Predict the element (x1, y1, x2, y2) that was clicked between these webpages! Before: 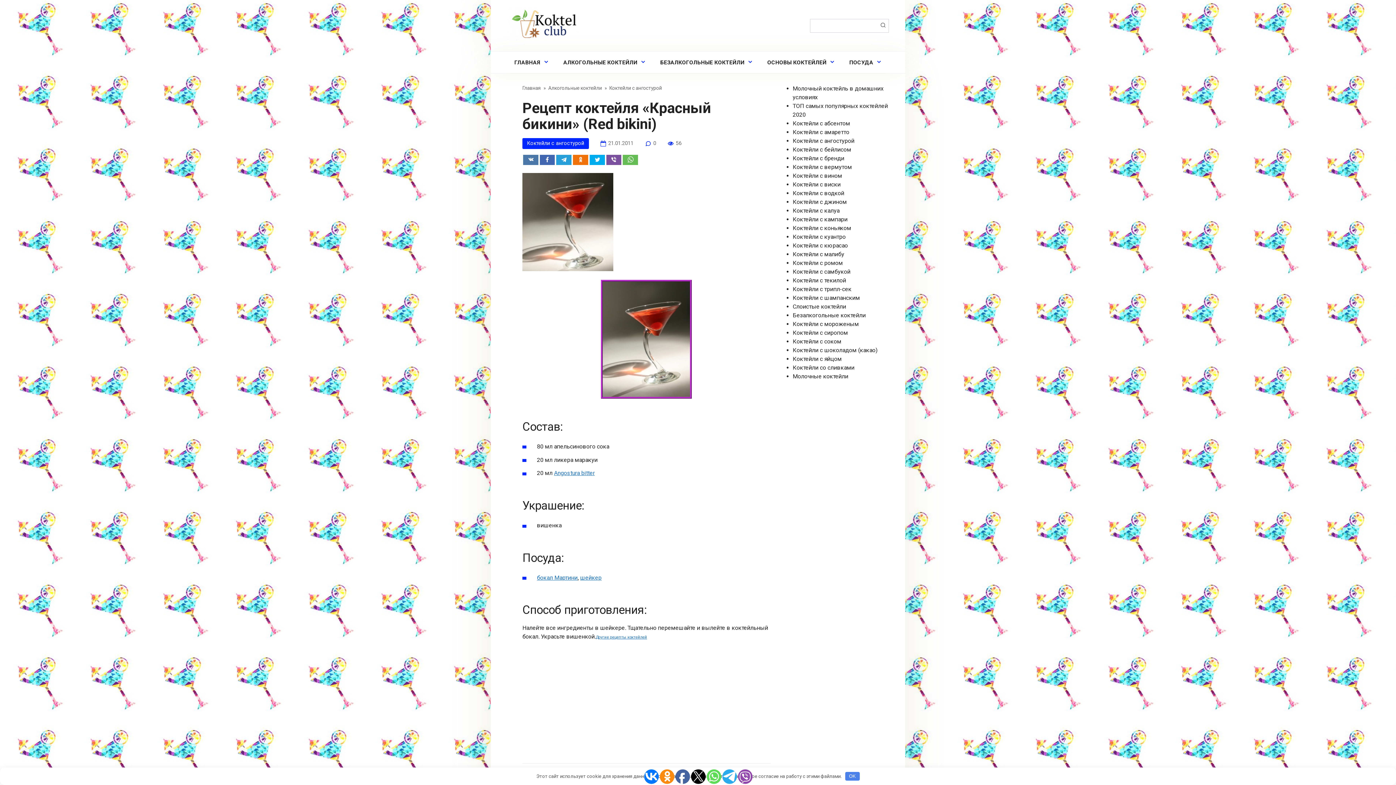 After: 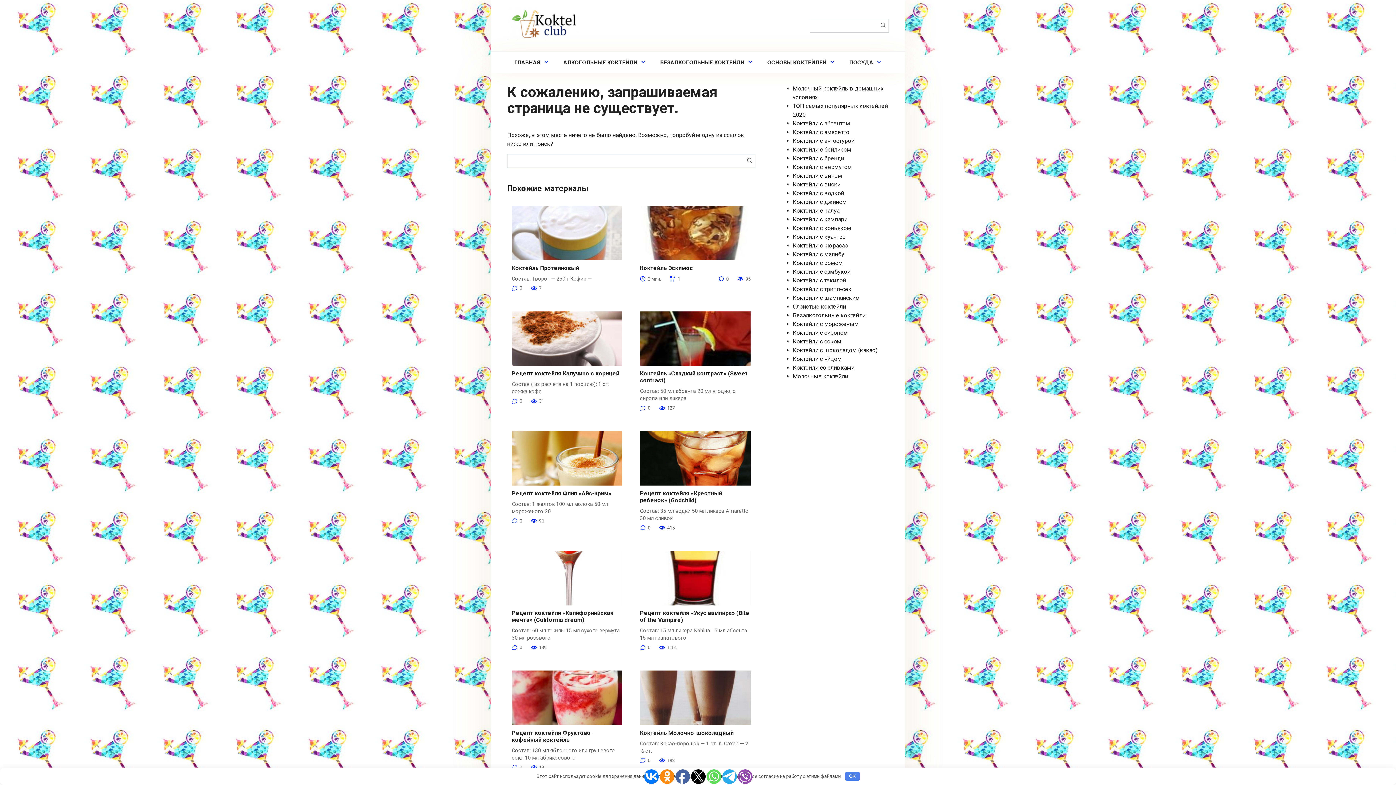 Action: bbox: (596, 633, 647, 640) label: Другие рецепты коктейлей